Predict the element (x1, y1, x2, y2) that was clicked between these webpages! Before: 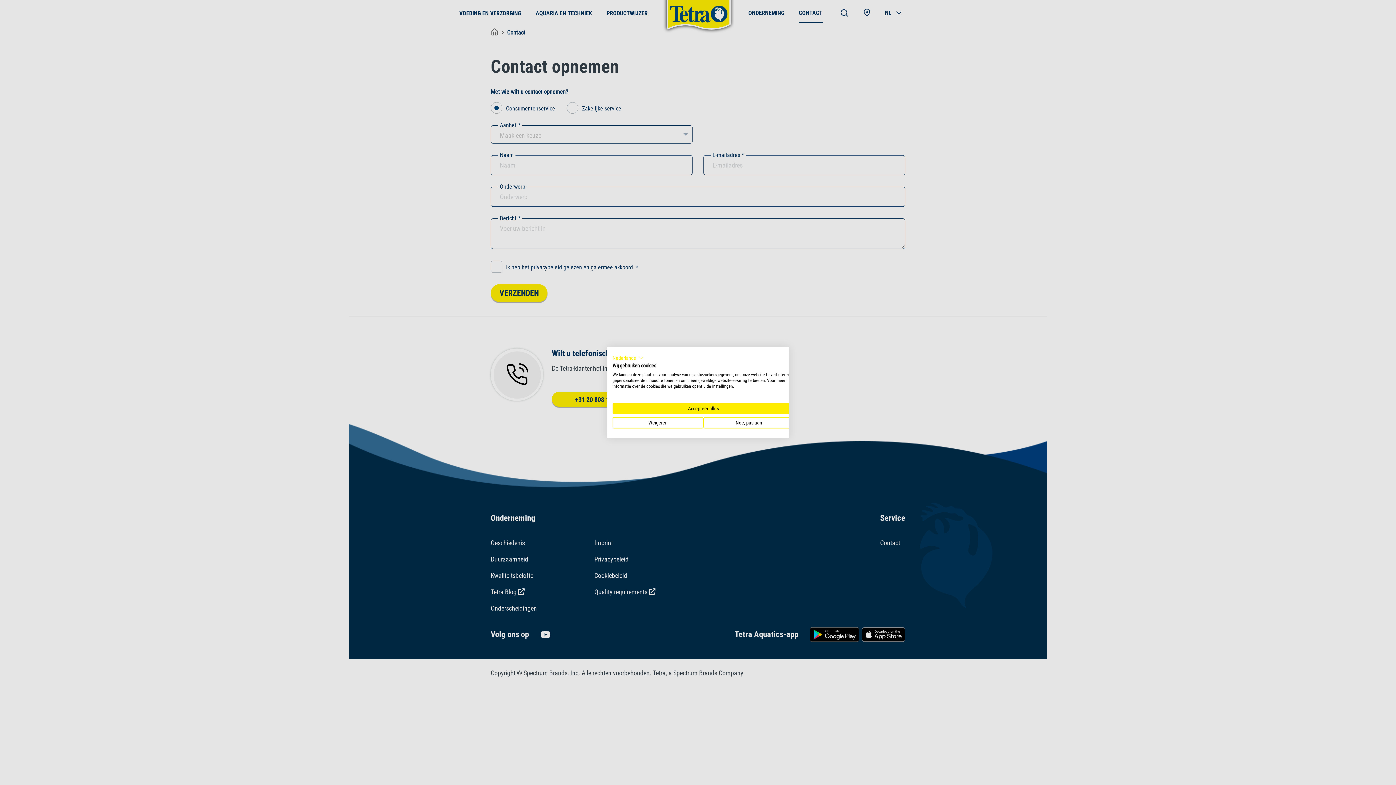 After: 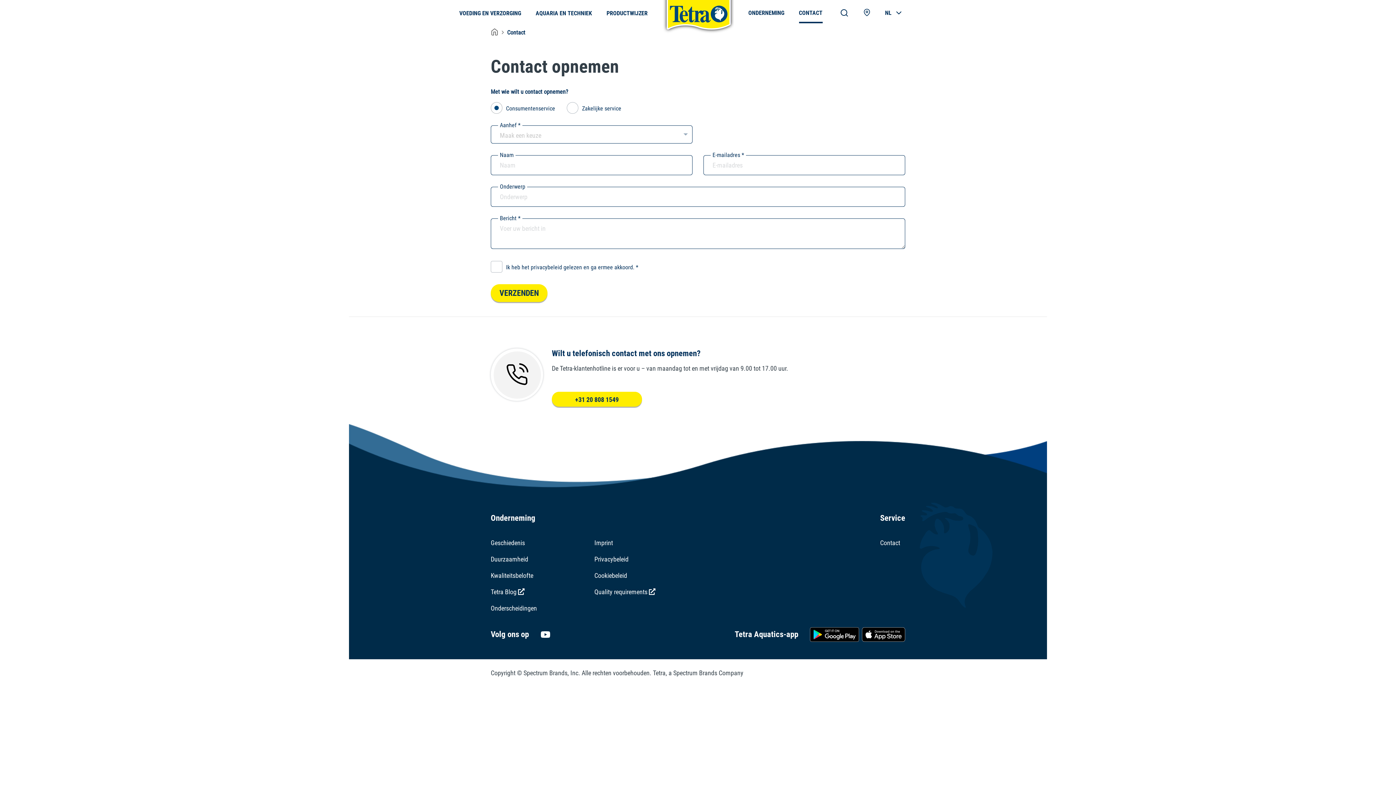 Action: bbox: (612, 403, 794, 414) label: Accepteer alle cookies